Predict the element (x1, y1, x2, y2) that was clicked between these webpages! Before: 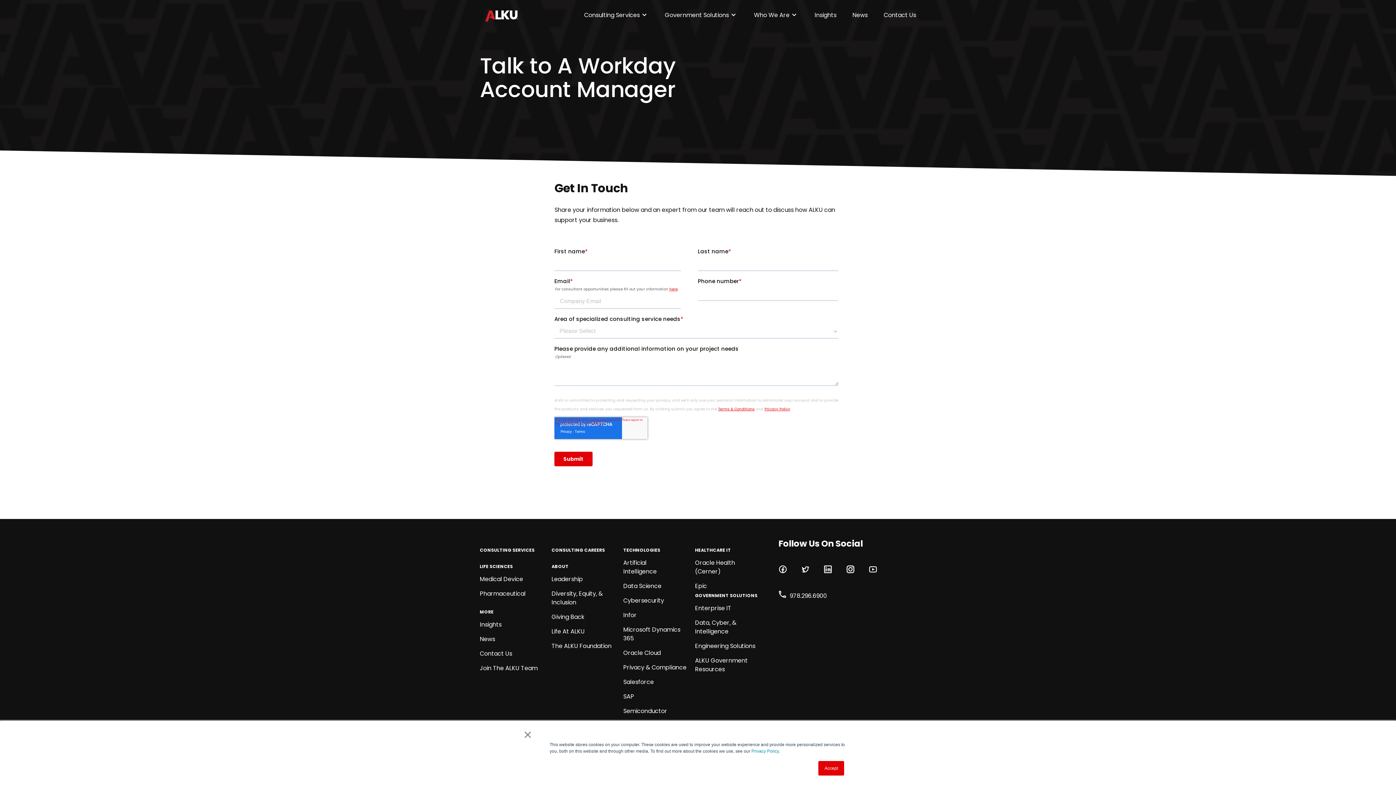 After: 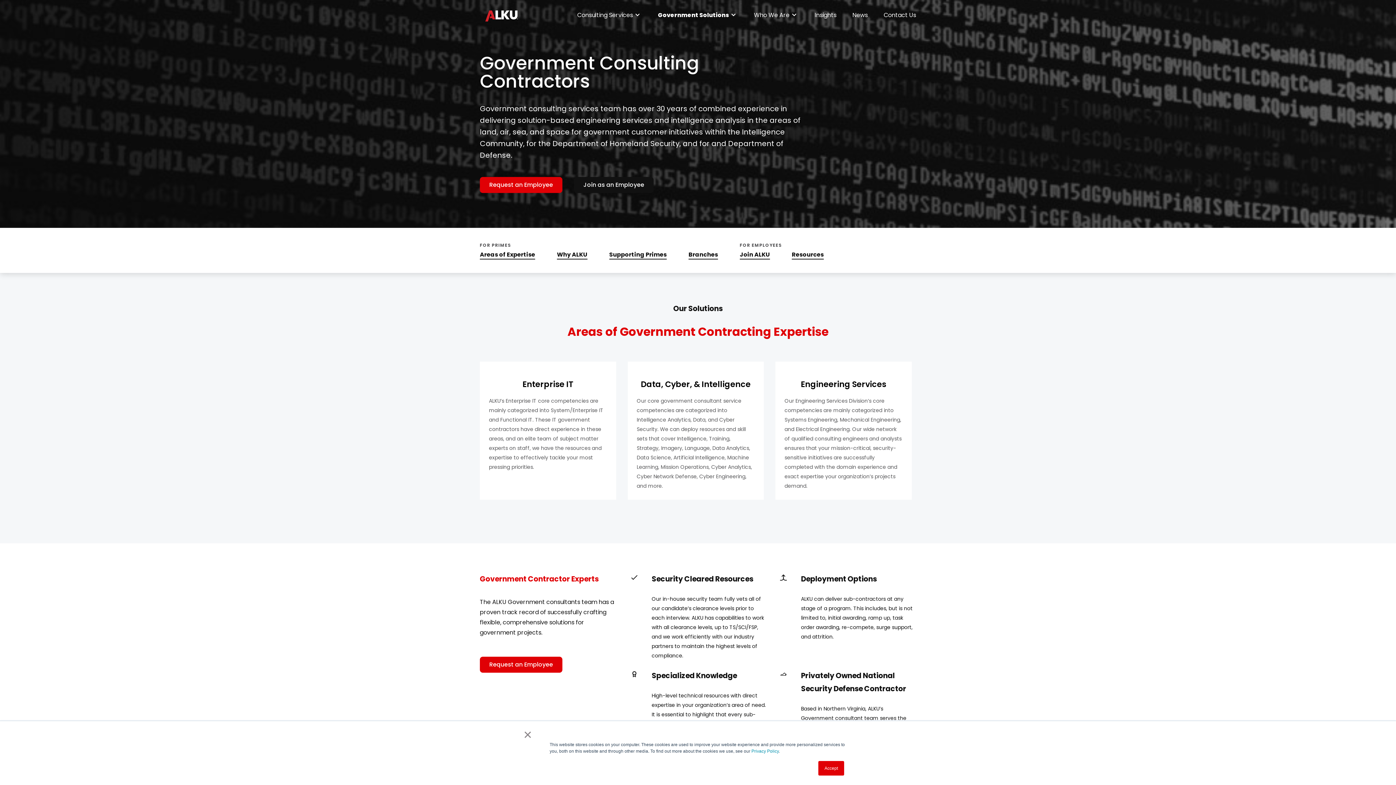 Action: label: Data, Cyber, & Intelligence bbox: (695, 618, 736, 636)